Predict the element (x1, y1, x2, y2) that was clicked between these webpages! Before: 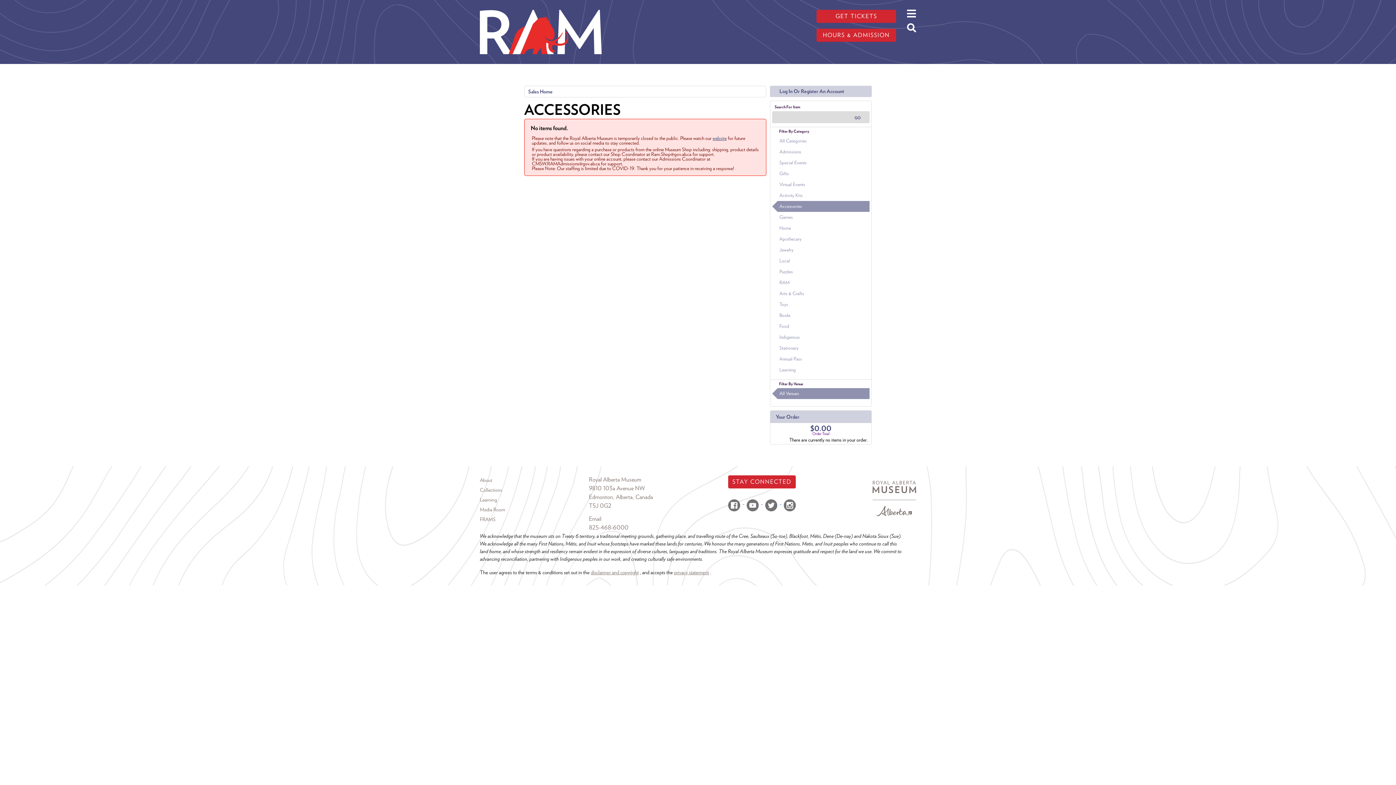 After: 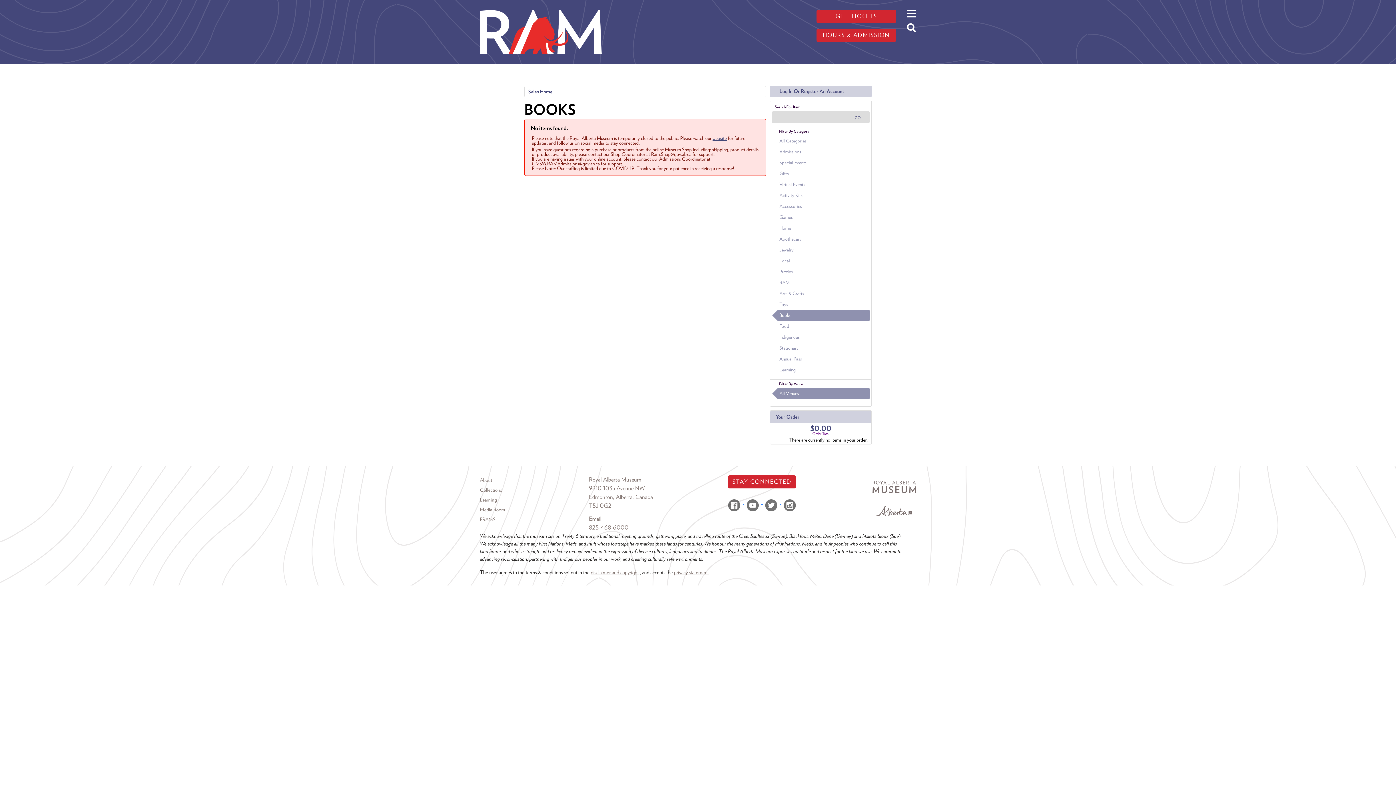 Action: bbox: (772, 310, 869, 321) label: Books